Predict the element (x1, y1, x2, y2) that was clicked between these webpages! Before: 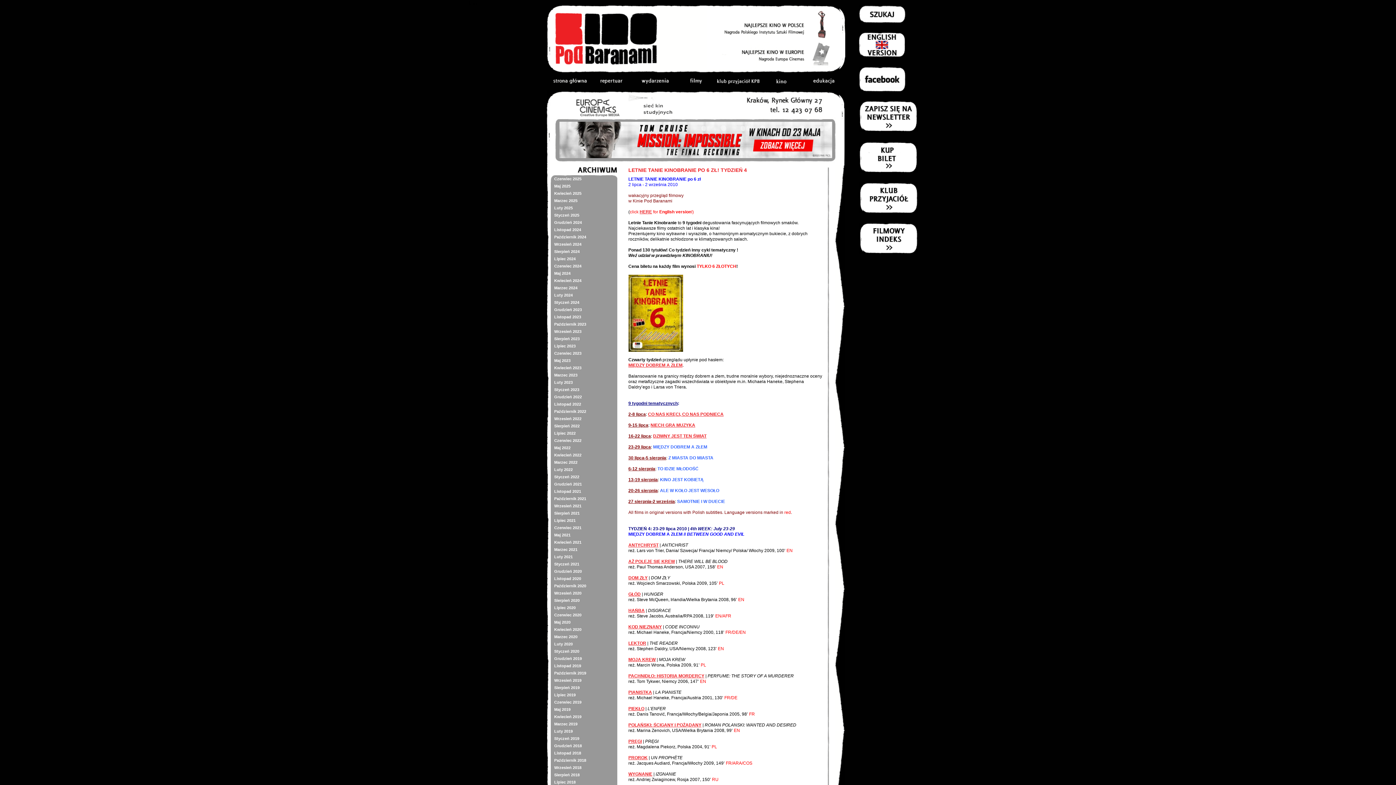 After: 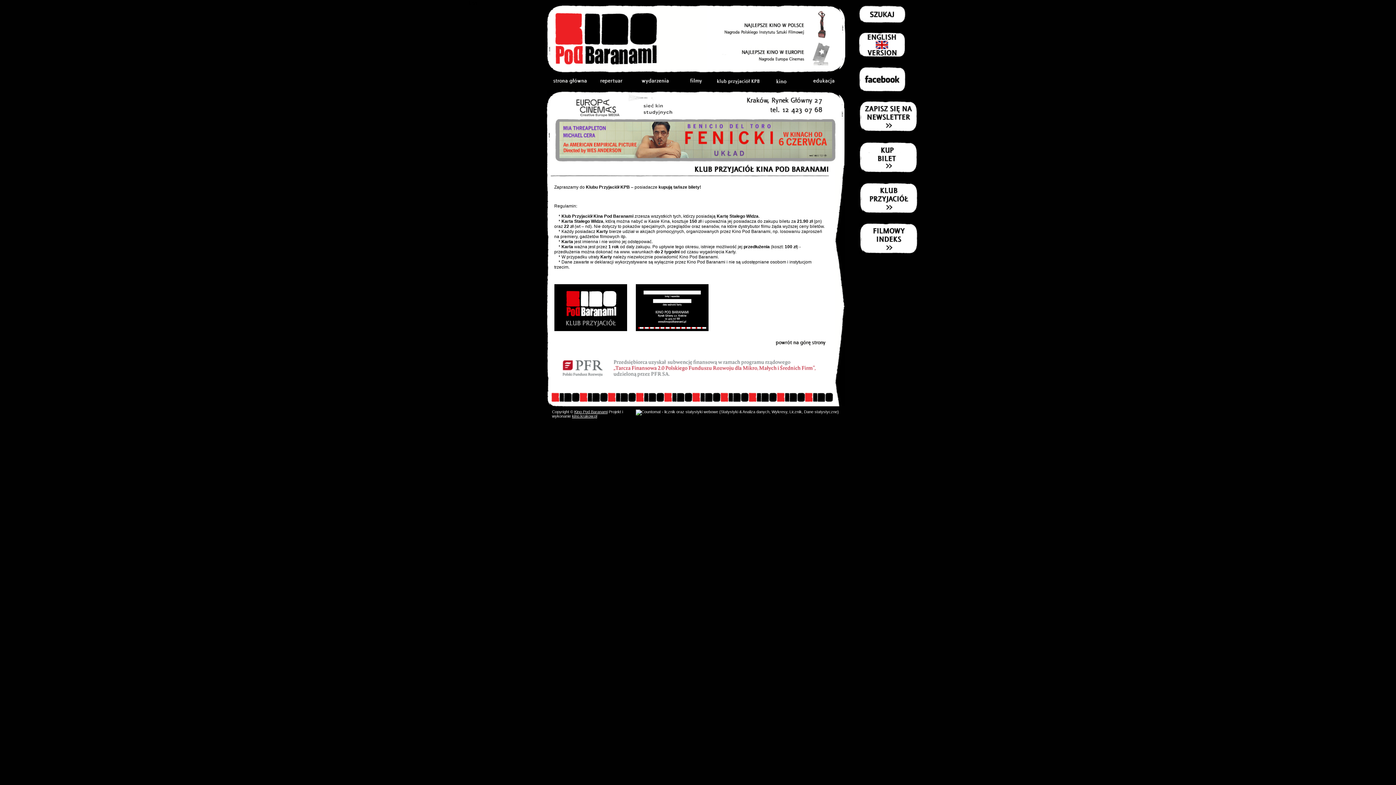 Action: bbox: (716, 76, 759, 90)